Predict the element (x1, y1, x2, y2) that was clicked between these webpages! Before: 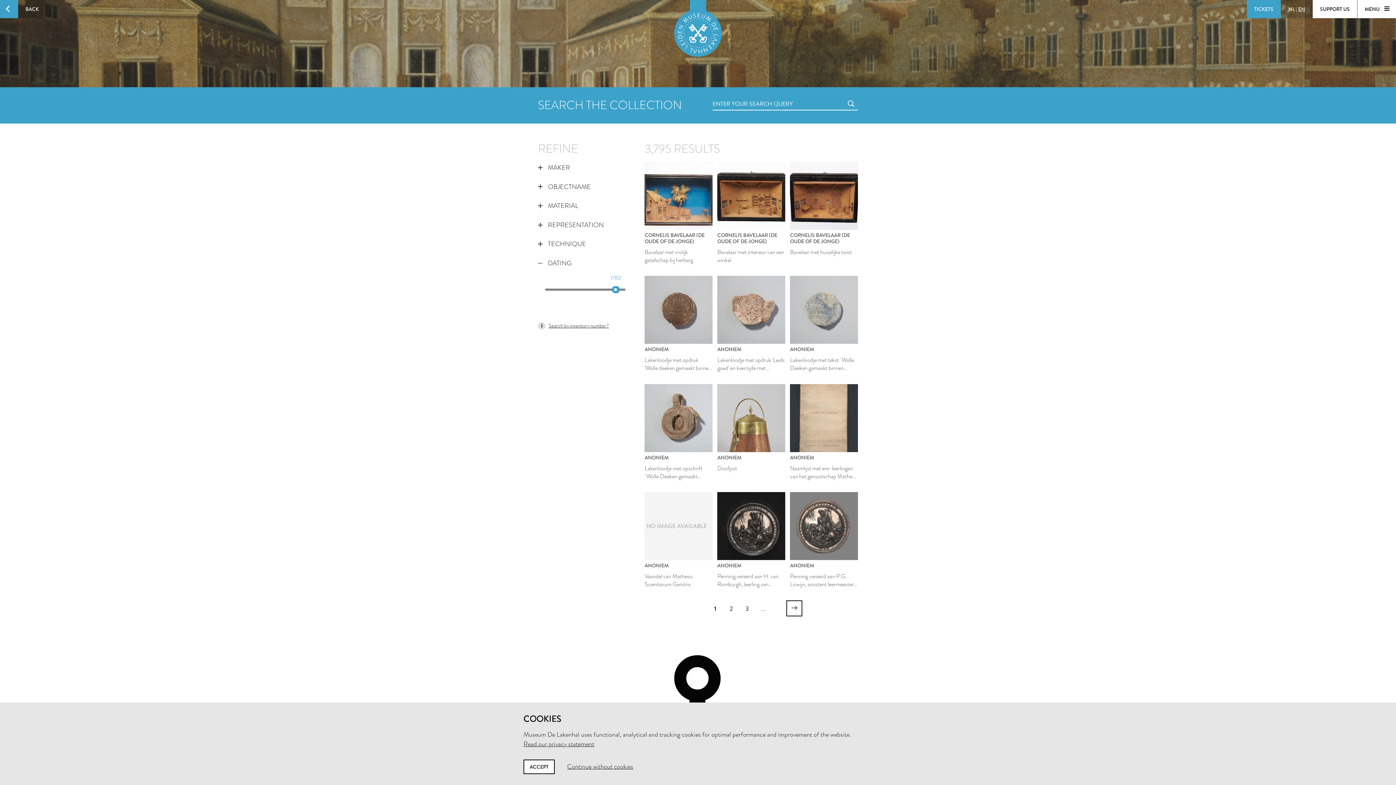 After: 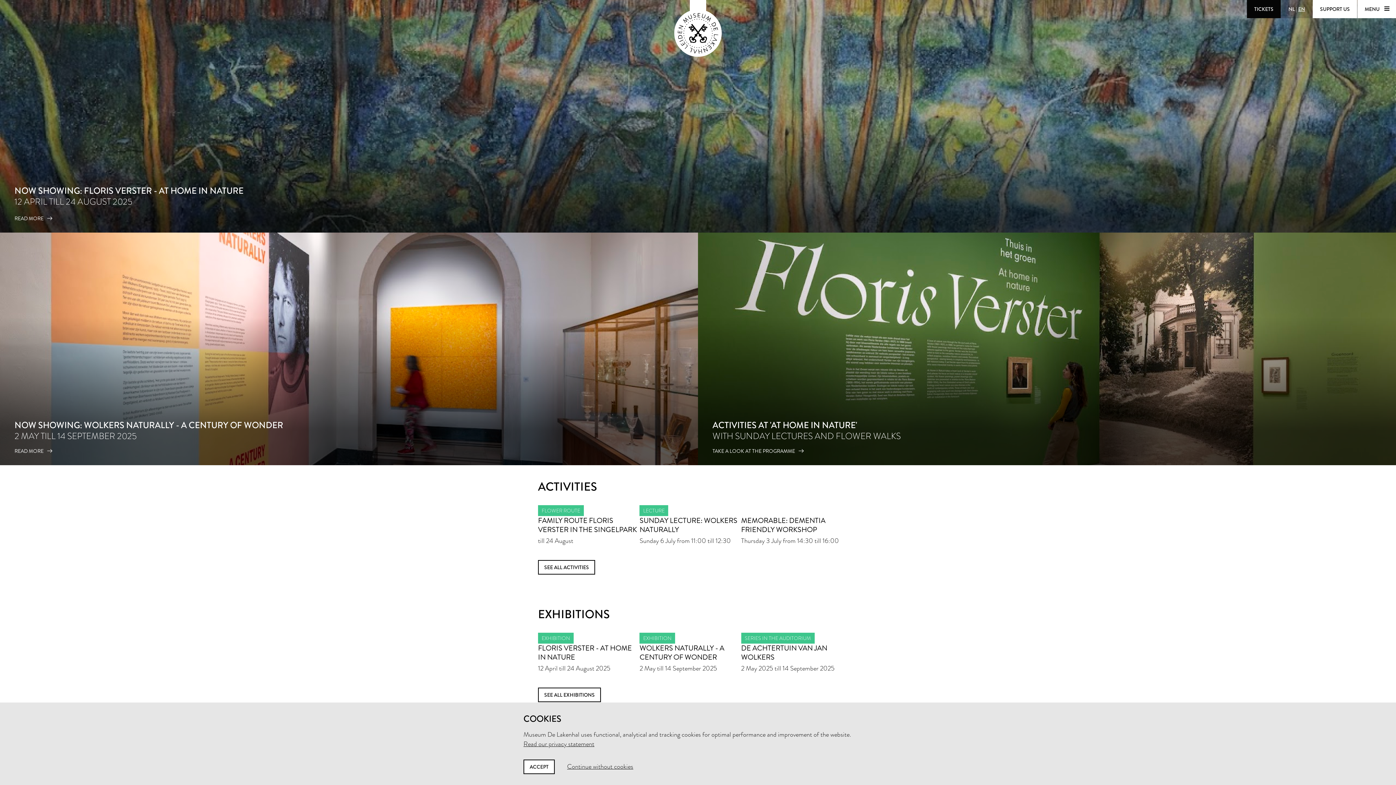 Action: bbox: (672, 0, 723, 58)